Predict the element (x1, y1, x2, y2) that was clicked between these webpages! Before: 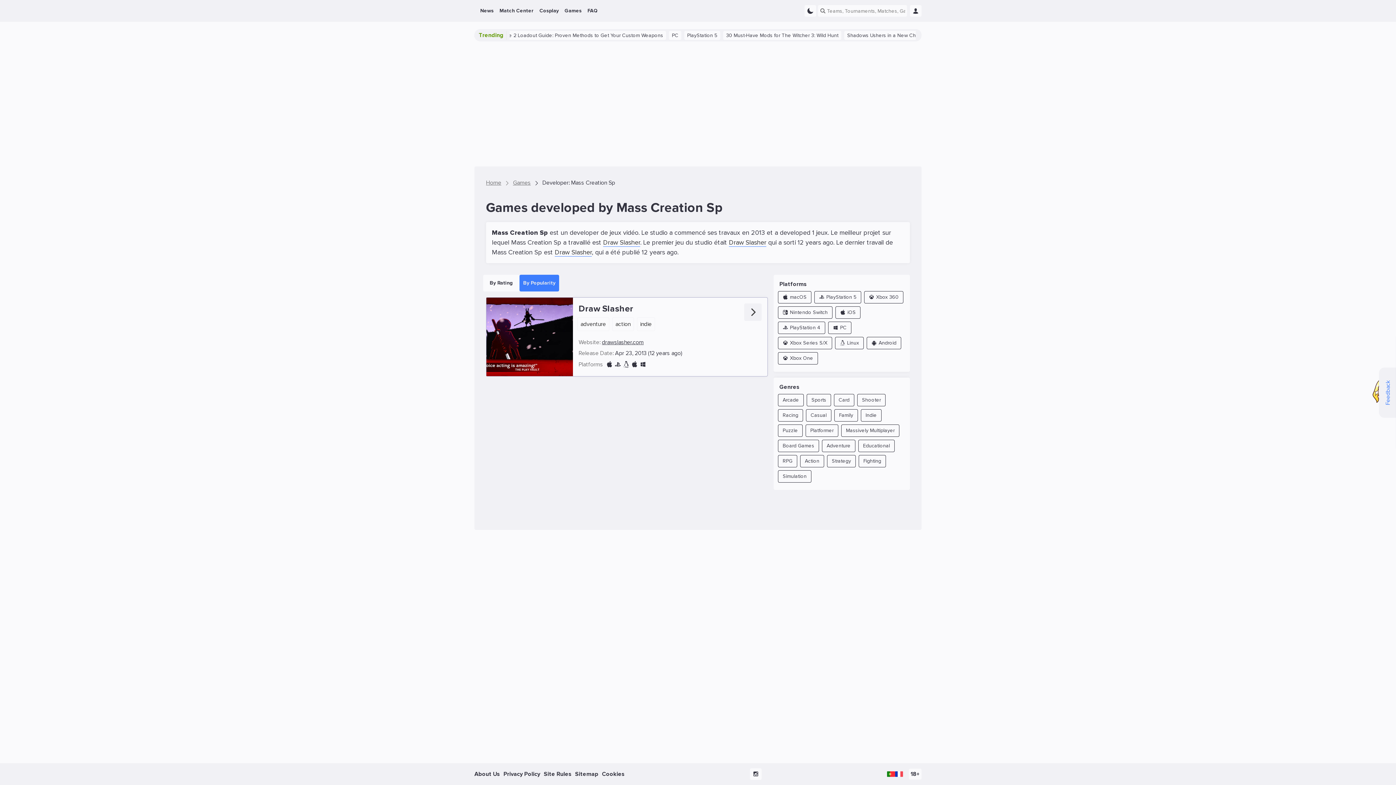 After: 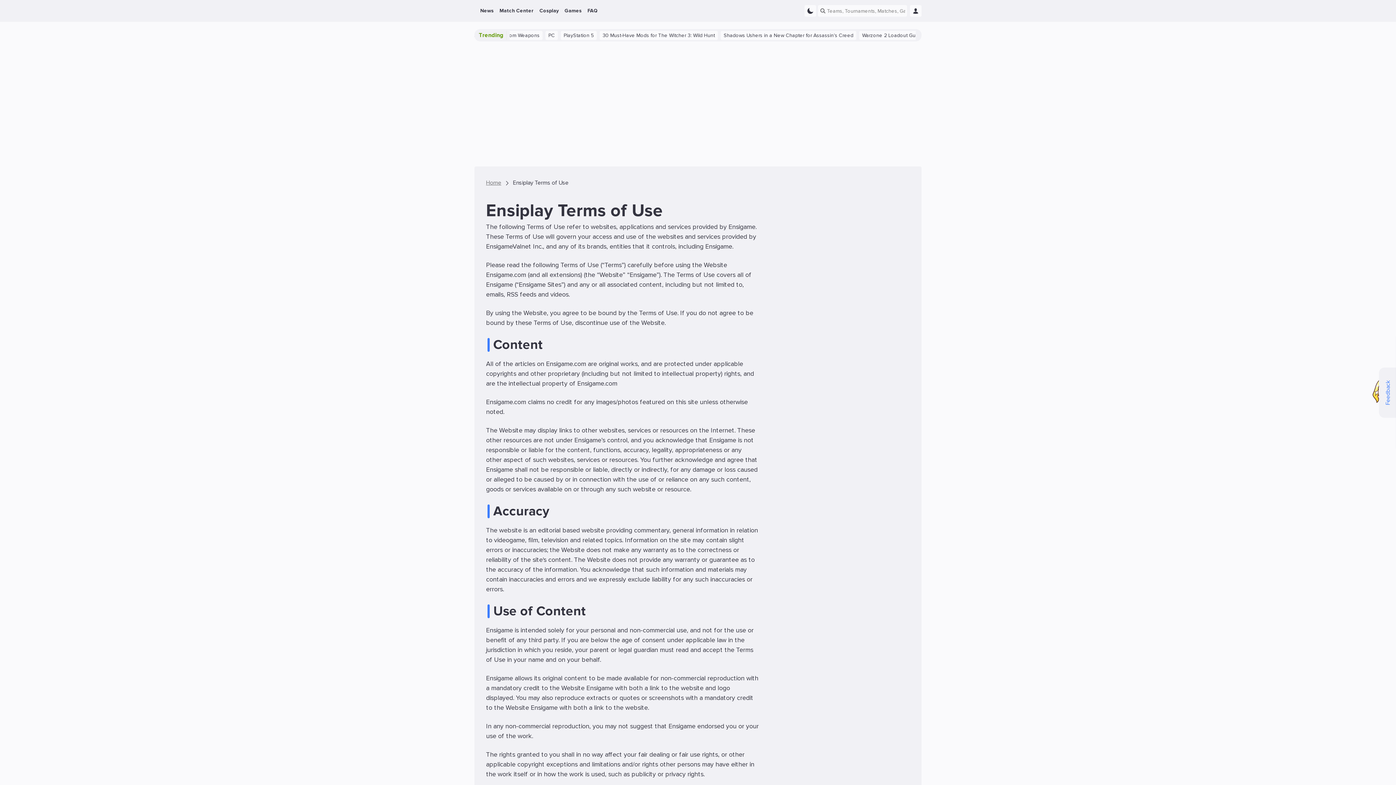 Action: label: Site Rules bbox: (544, 769, 571, 780)